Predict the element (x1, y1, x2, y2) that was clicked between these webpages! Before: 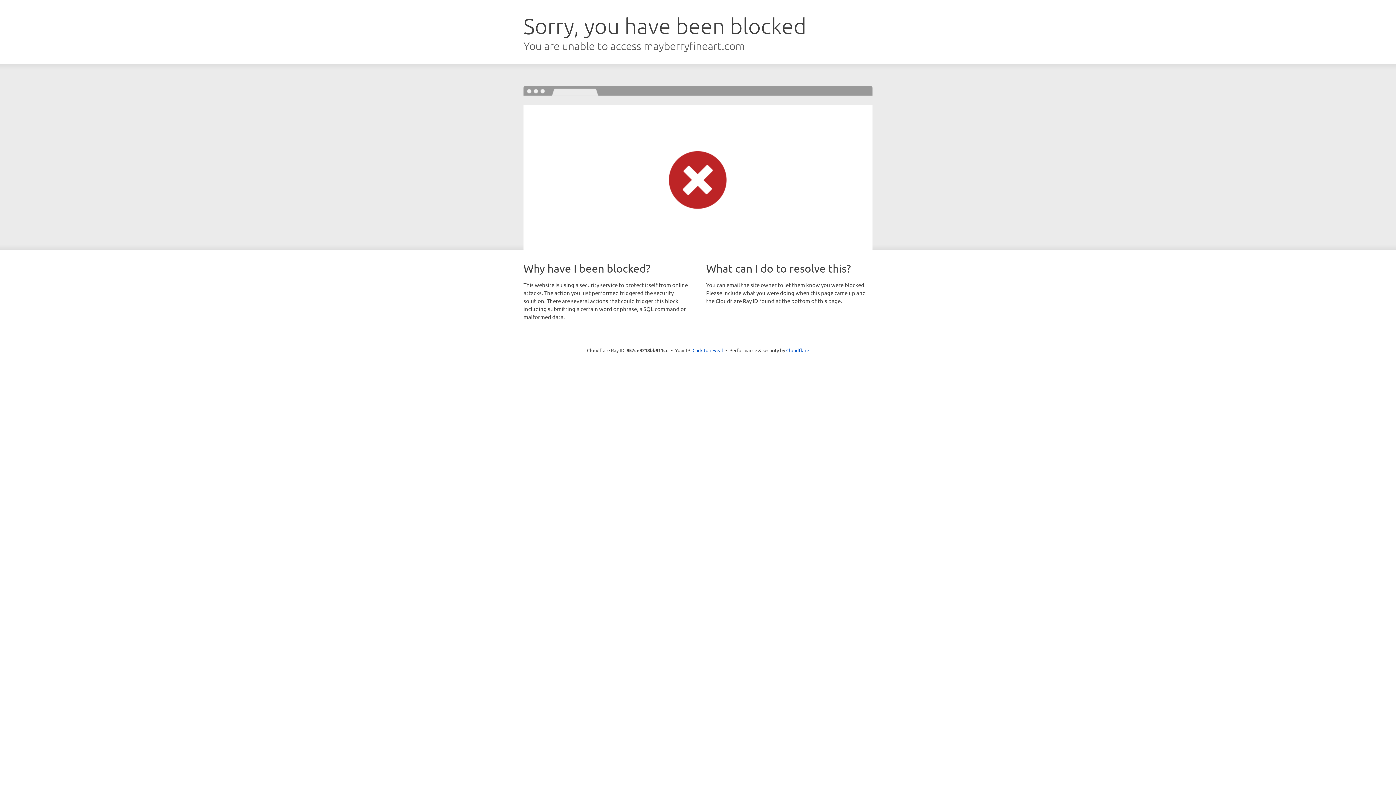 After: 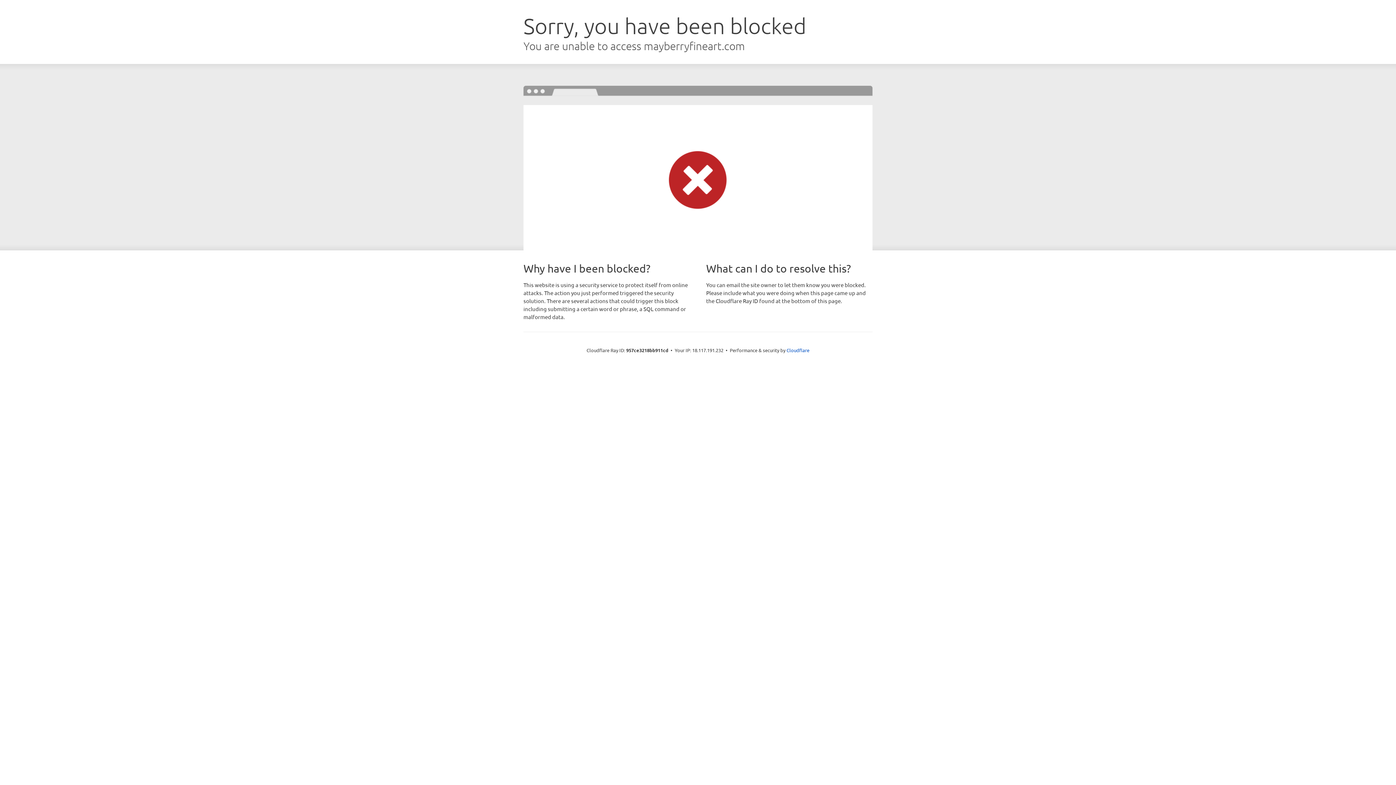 Action: label: Click to reveal bbox: (692, 346, 723, 353)